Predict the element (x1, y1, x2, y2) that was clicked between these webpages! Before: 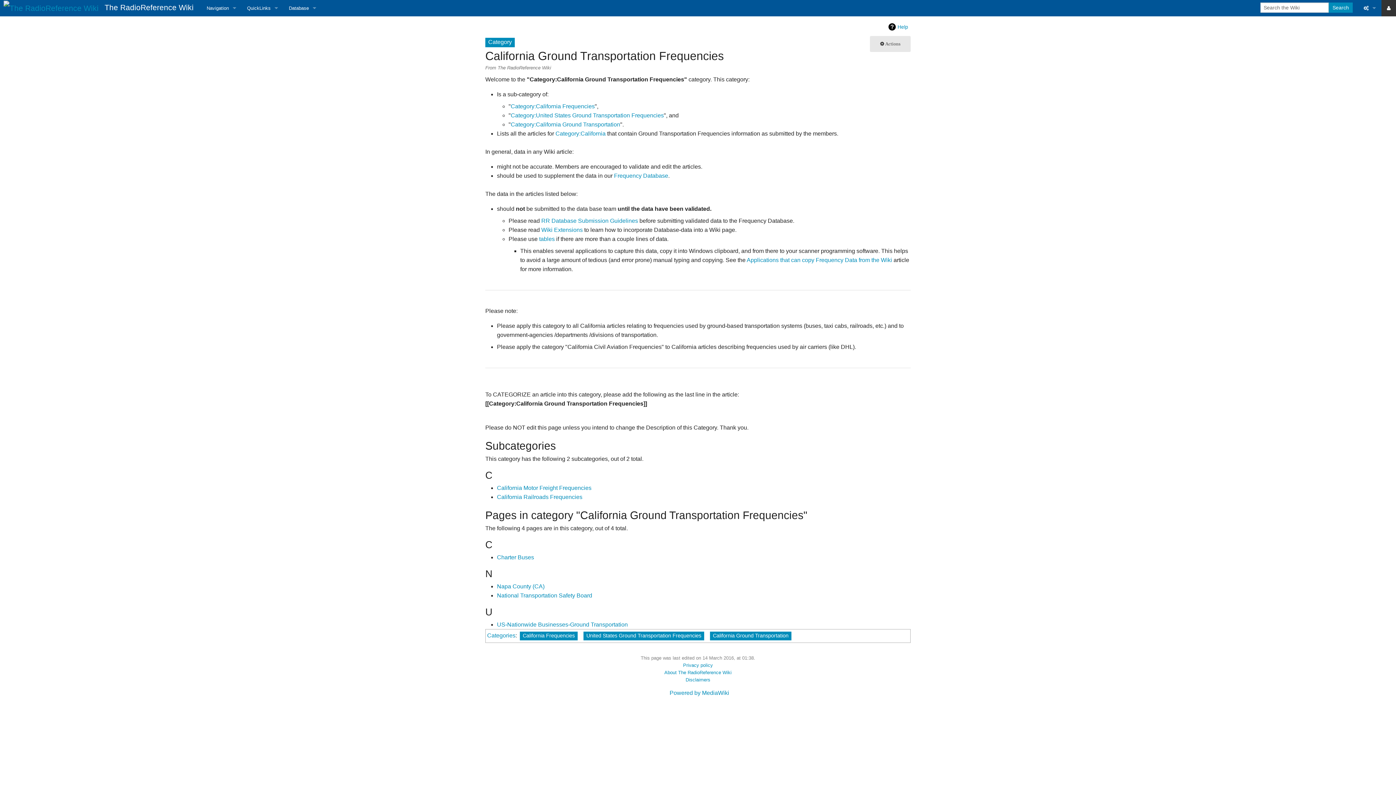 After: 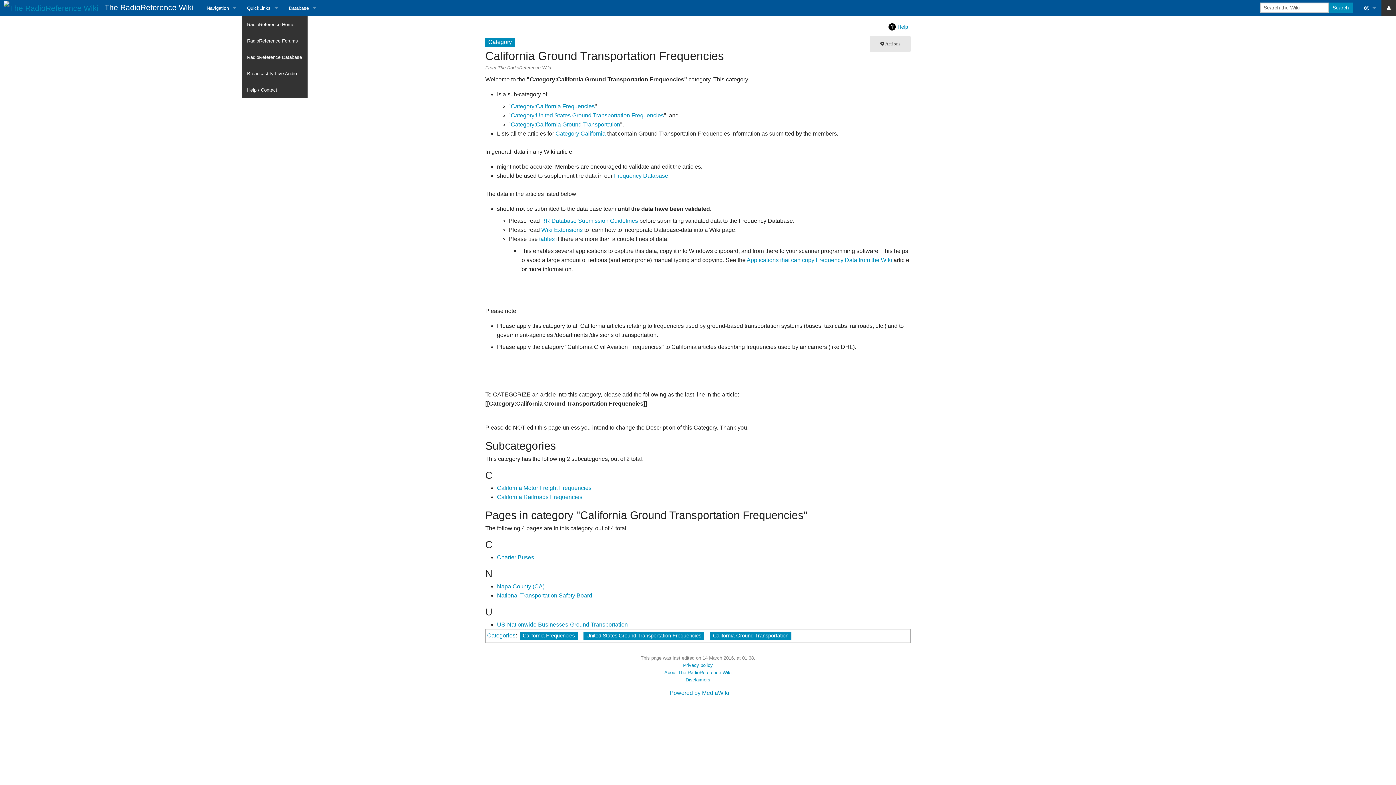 Action: bbox: (241, 0, 283, 16) label: QuickLinks